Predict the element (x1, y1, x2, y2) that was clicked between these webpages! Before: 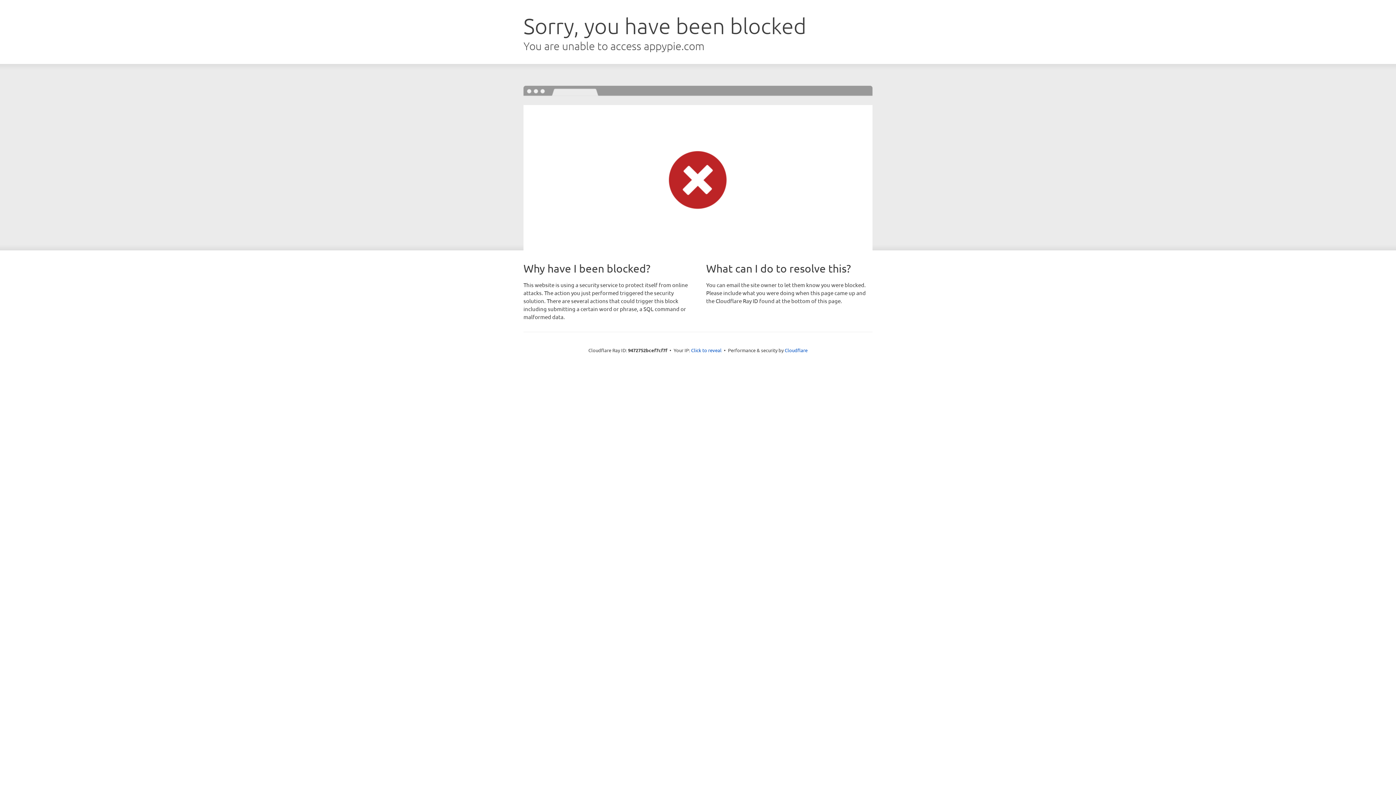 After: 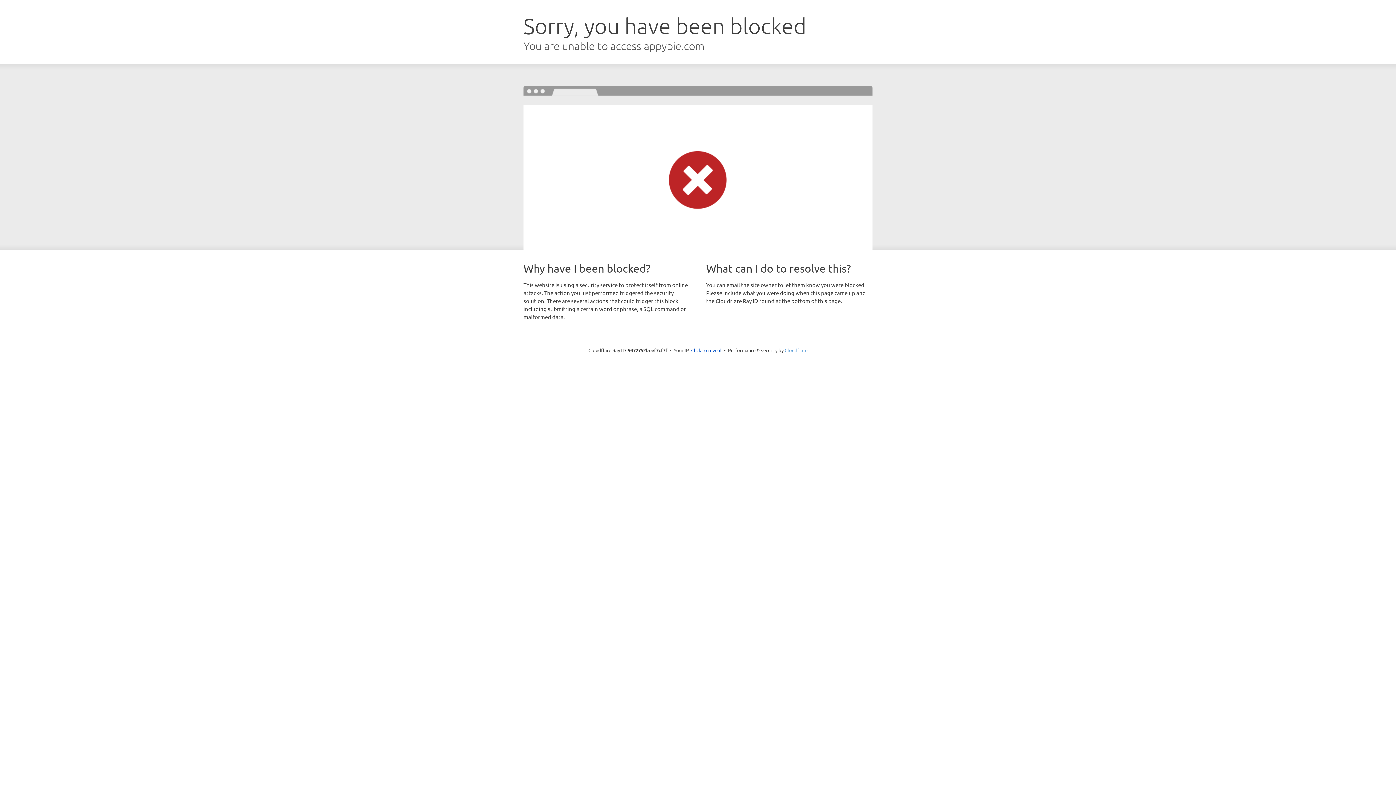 Action: bbox: (784, 347, 807, 353) label: Cloudflare